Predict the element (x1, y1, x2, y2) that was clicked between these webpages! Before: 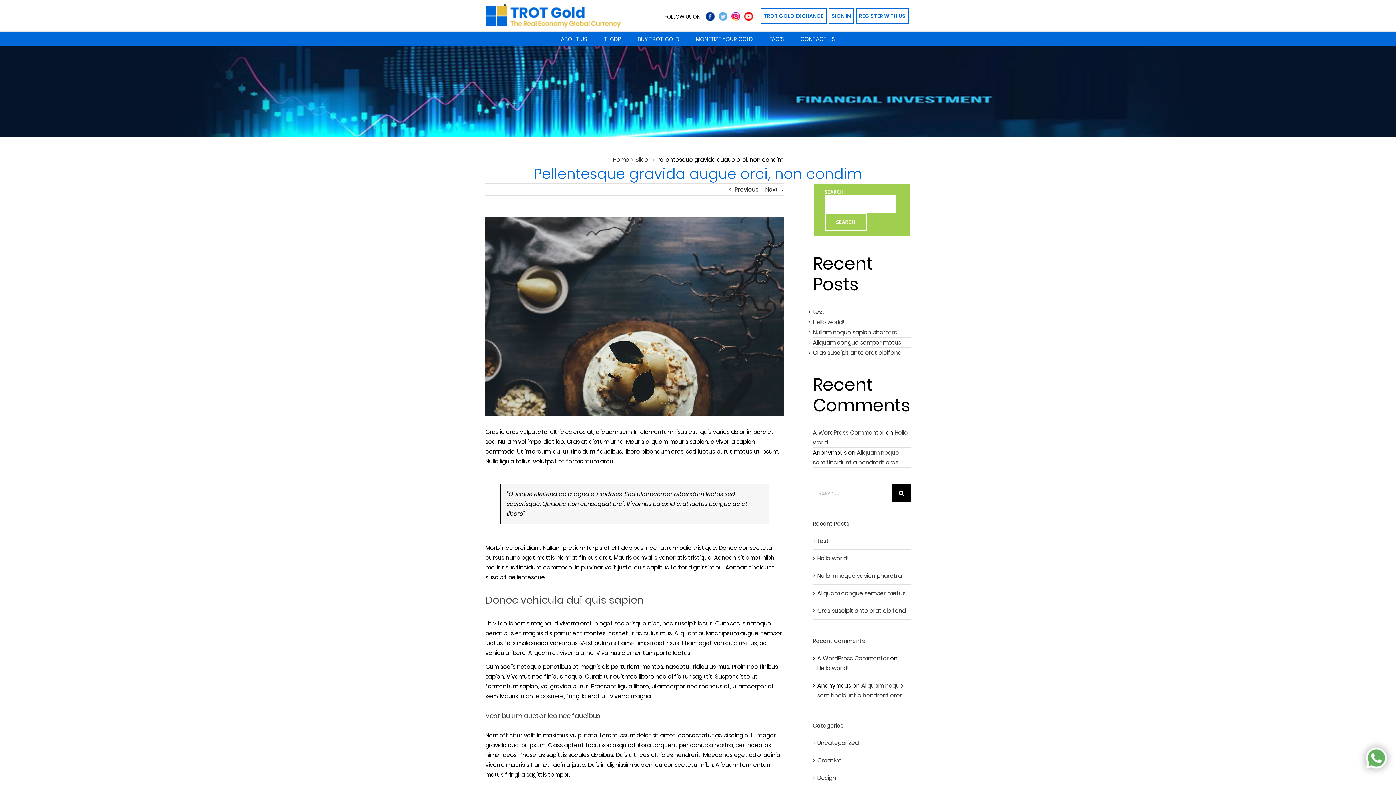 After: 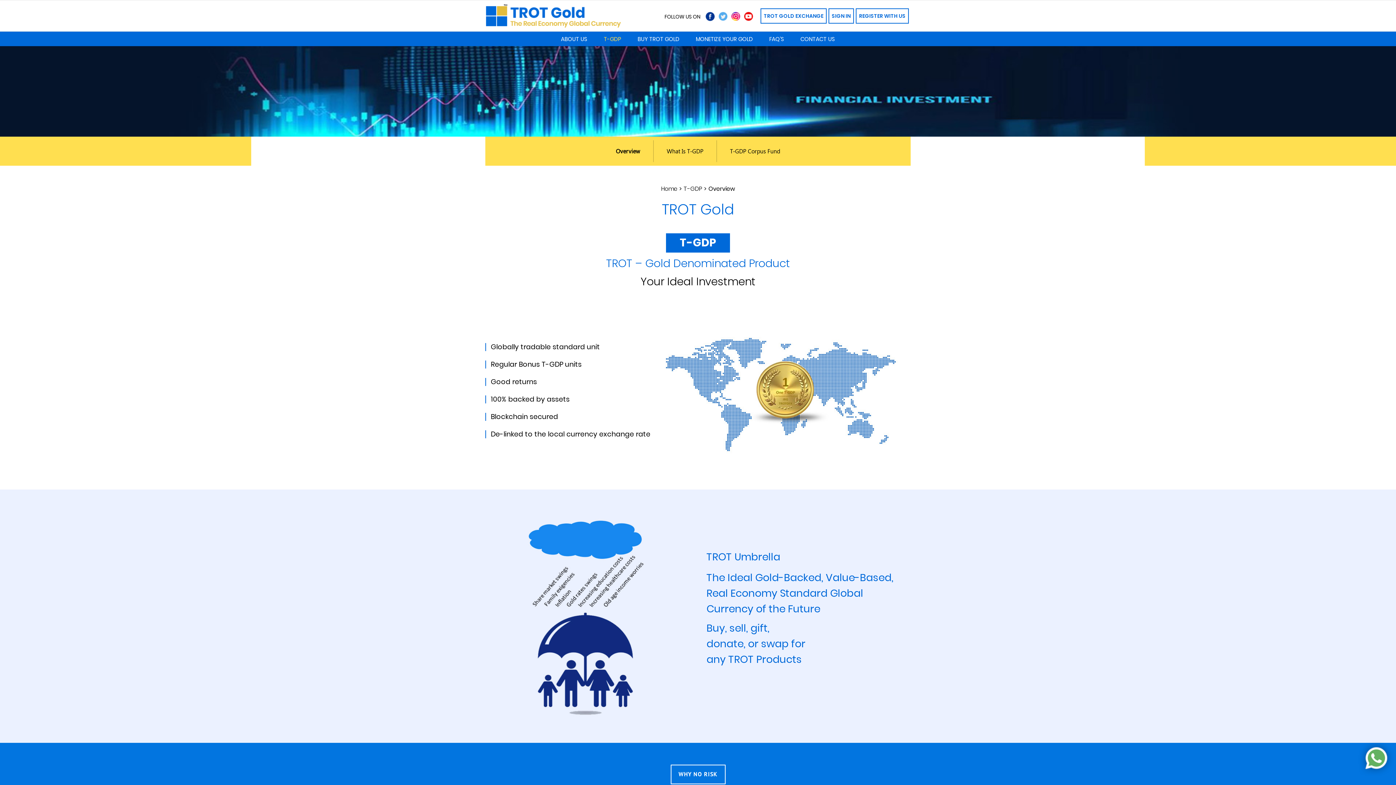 Action: label: T-GDP bbox: (595, 31, 629, 46)